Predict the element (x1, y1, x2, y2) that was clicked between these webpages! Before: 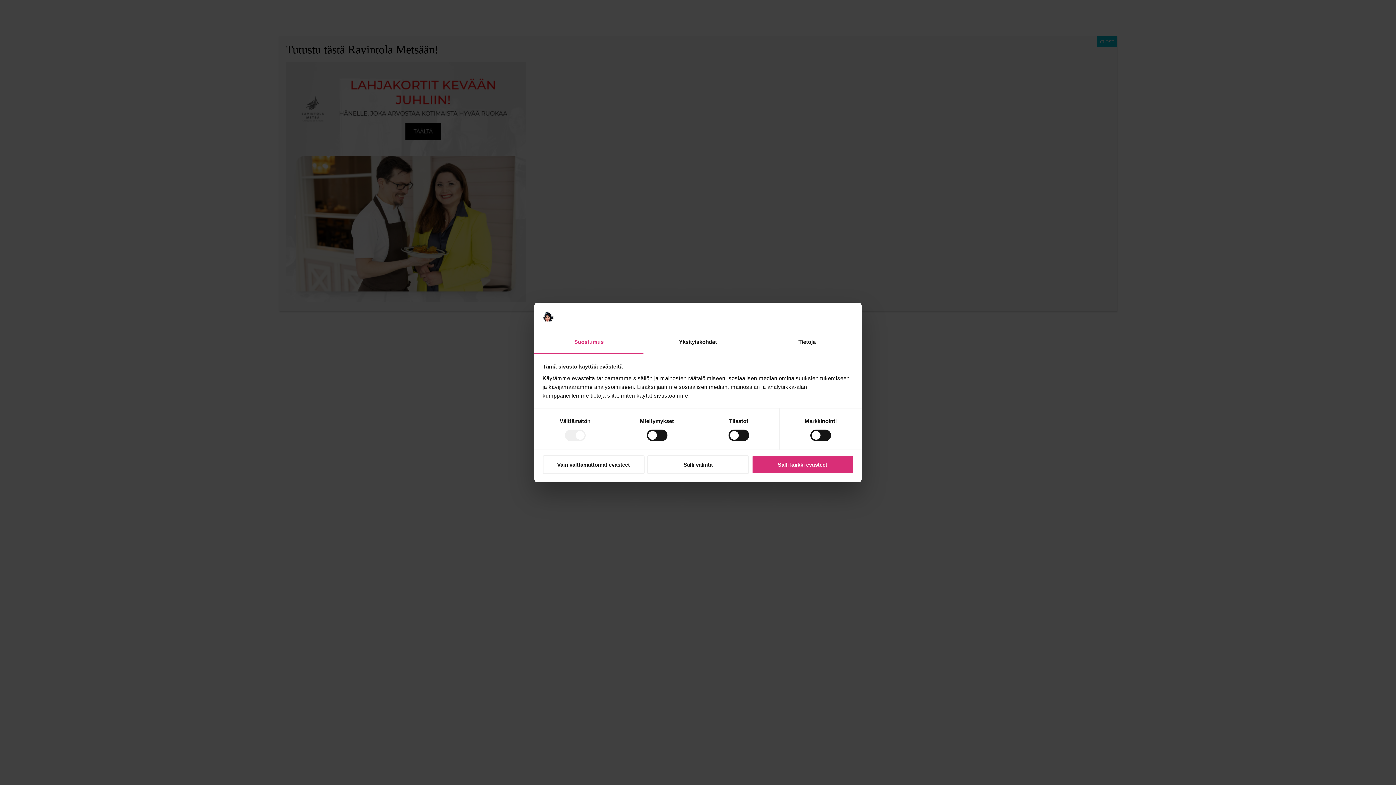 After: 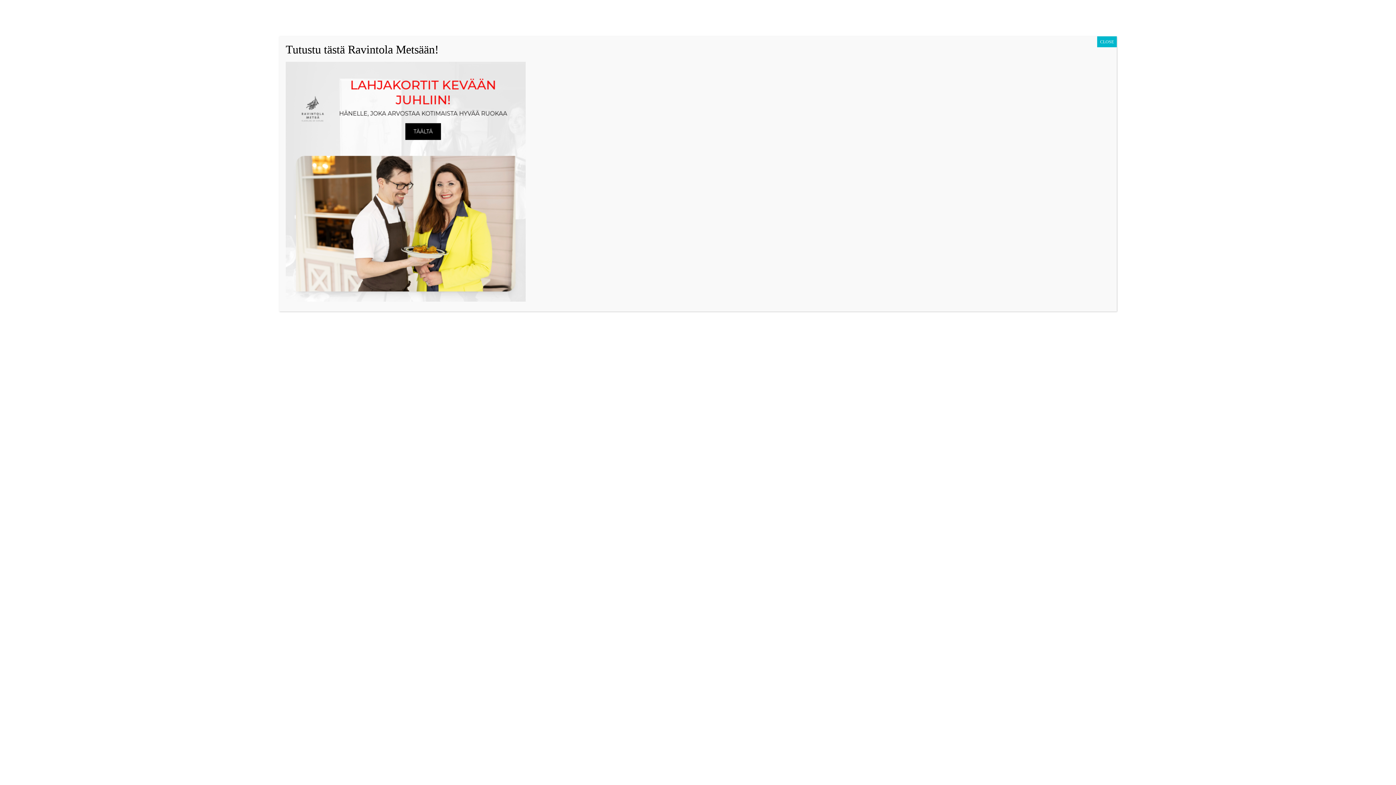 Action: label: Salli kaikki evästeet bbox: (751, 455, 853, 474)